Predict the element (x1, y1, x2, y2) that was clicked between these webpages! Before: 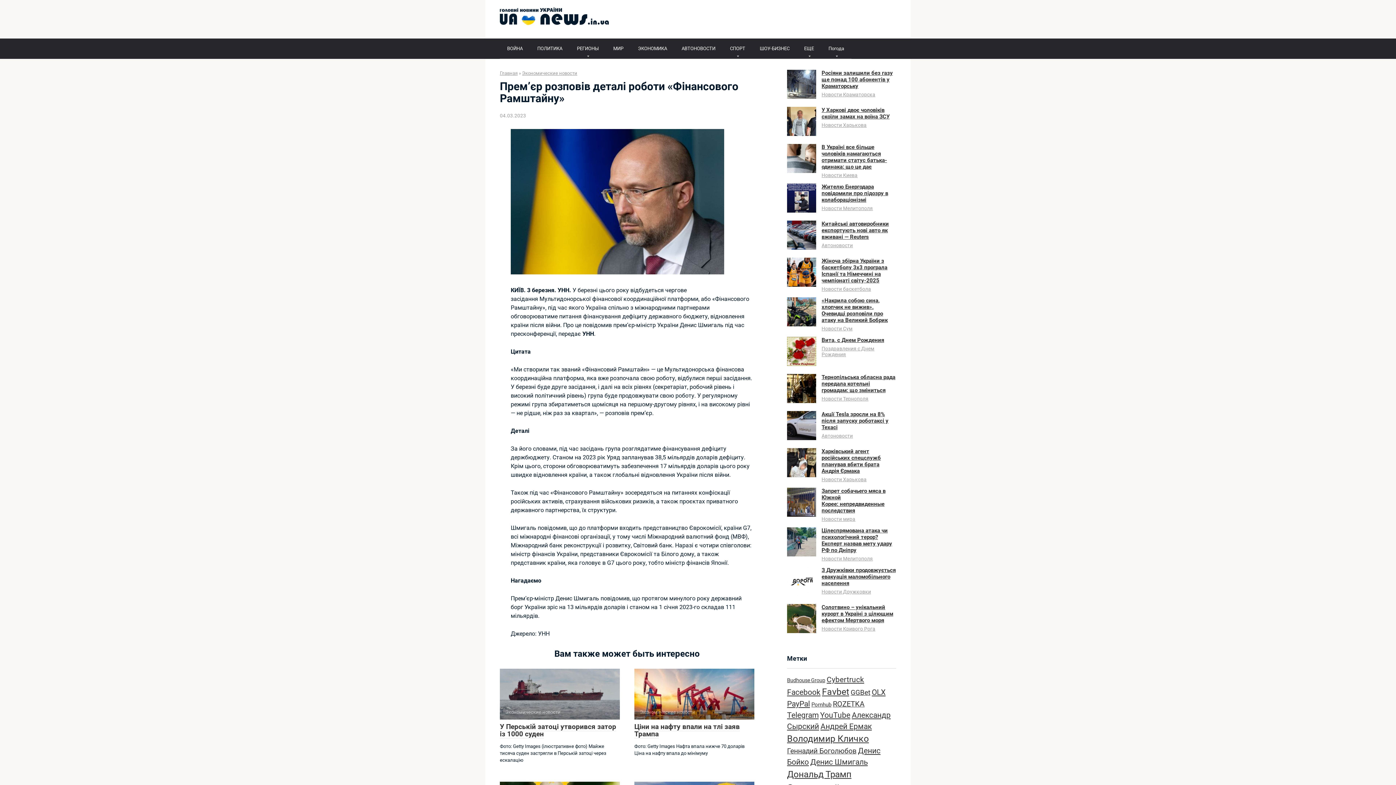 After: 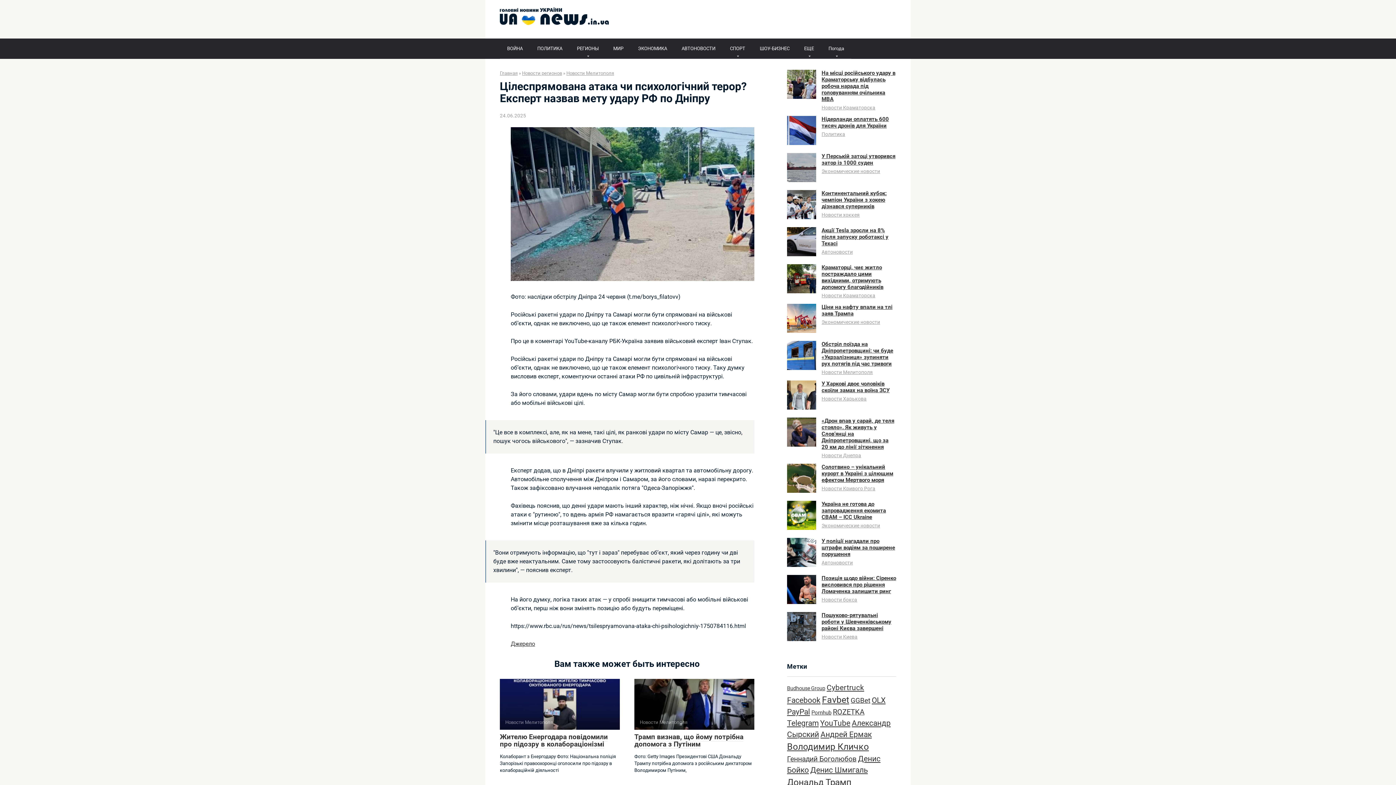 Action: label: Цілеспрямована атака чи психологічний терор? Експерт назвав мету удару РФ по Дніпру bbox: (821, 527, 892, 553)